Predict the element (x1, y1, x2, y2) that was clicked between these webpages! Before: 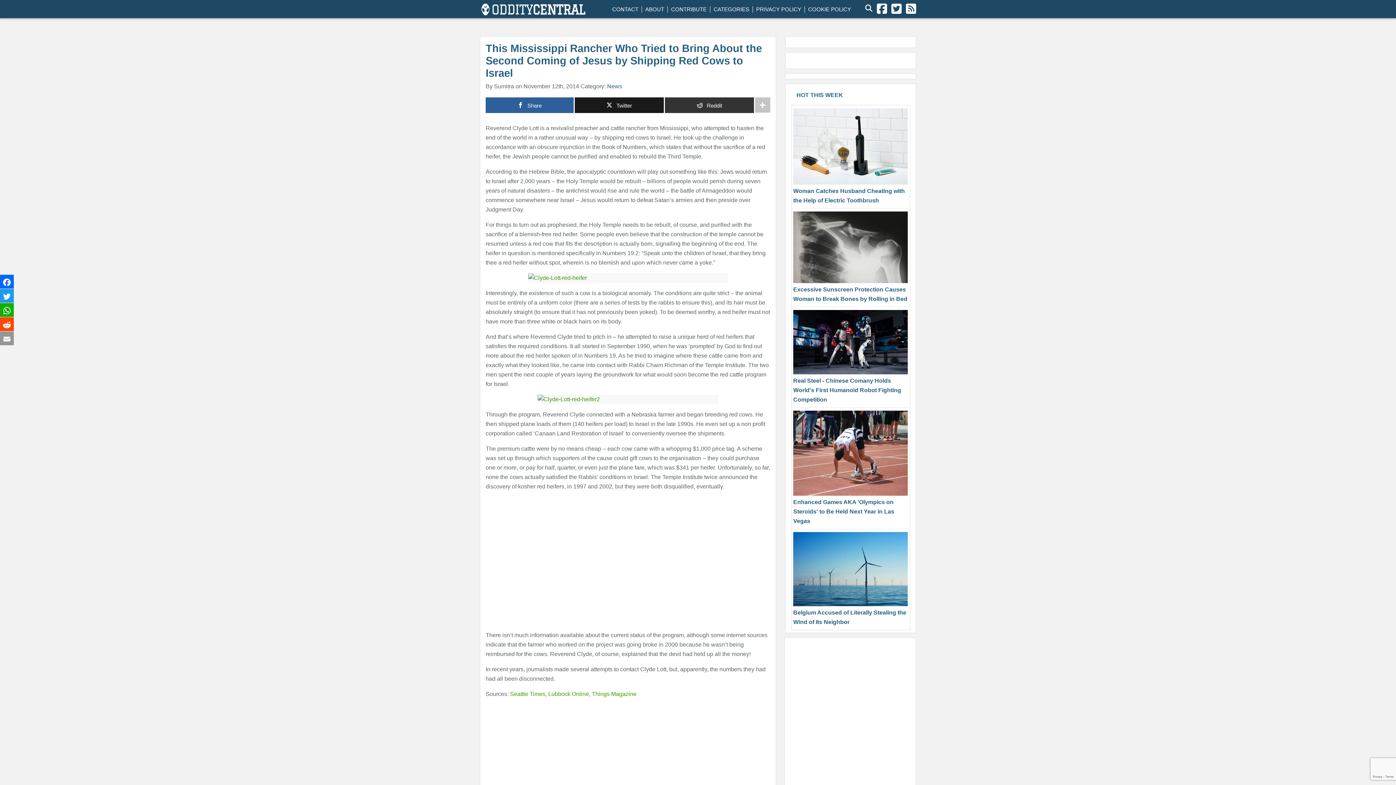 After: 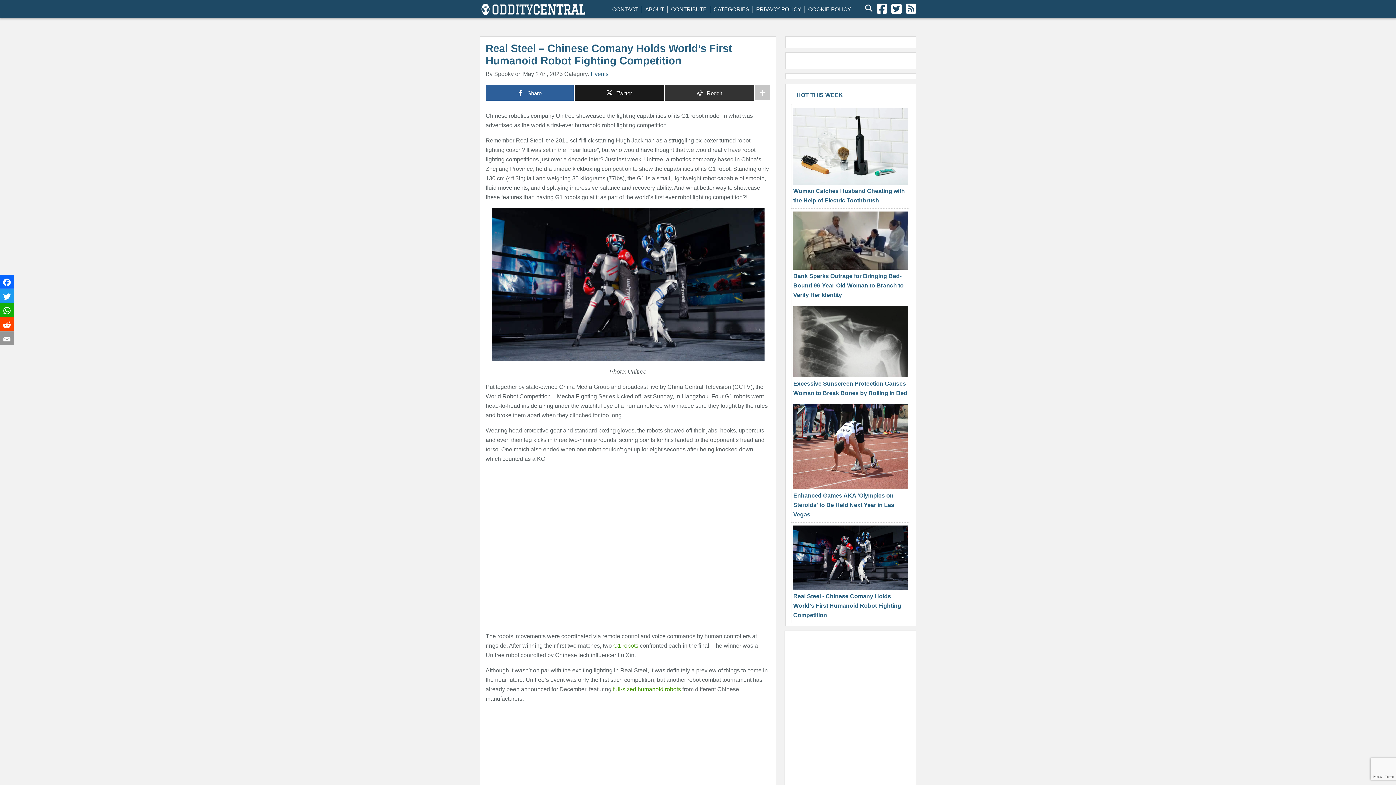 Action: label: Real Steel - Chinese Comany Holds World's First Humanoid Robot Fighting Competition bbox: (793, 377, 901, 402)